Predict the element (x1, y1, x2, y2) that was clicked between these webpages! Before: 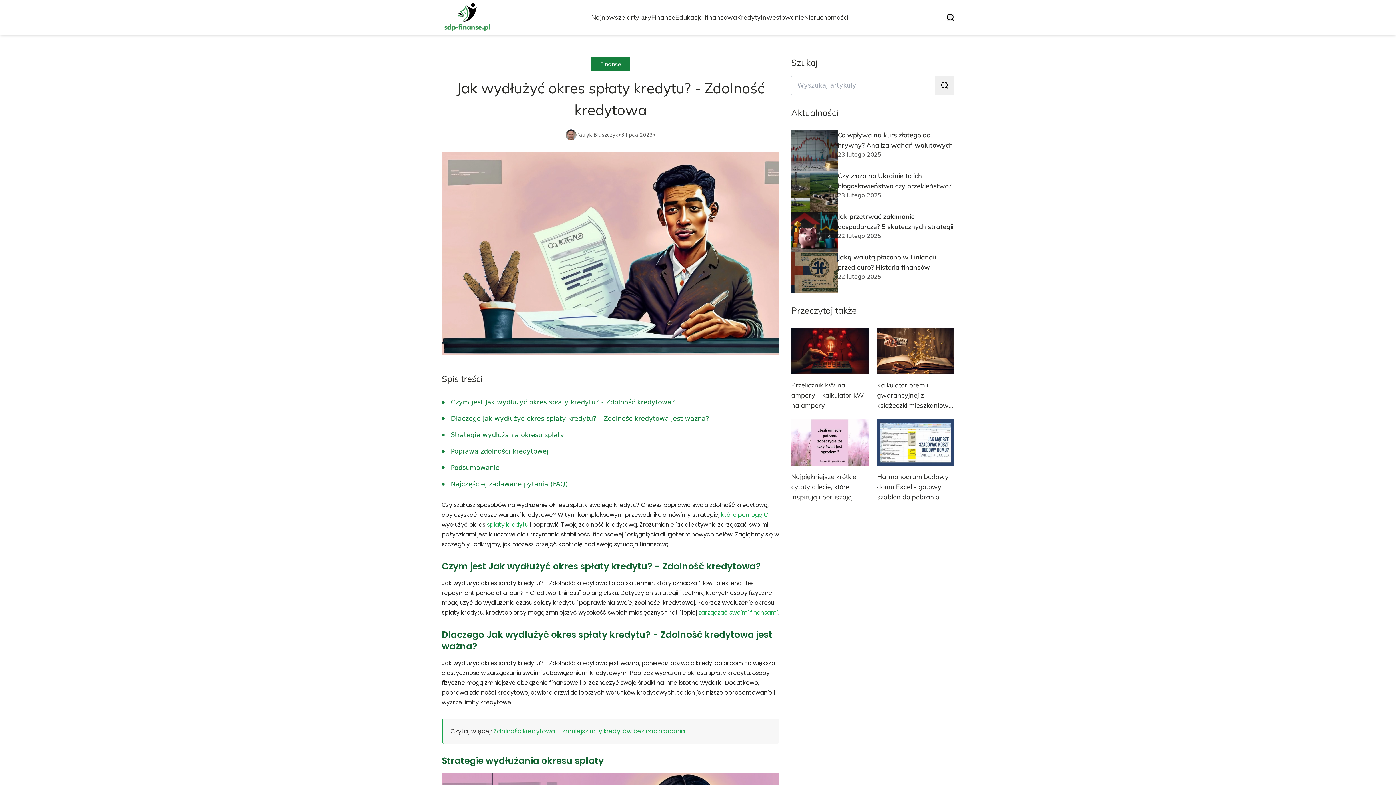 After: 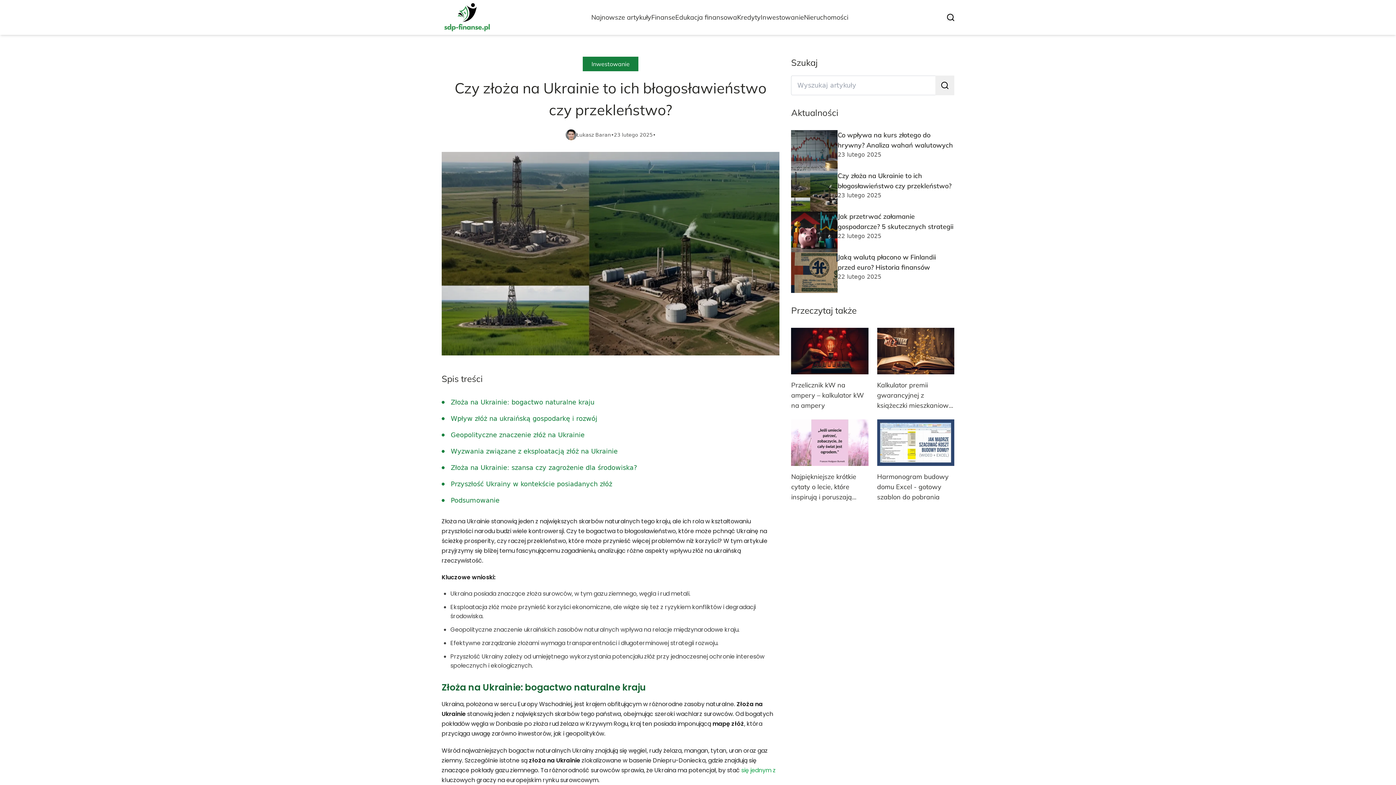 Action: bbox: (791, 170, 837, 211)